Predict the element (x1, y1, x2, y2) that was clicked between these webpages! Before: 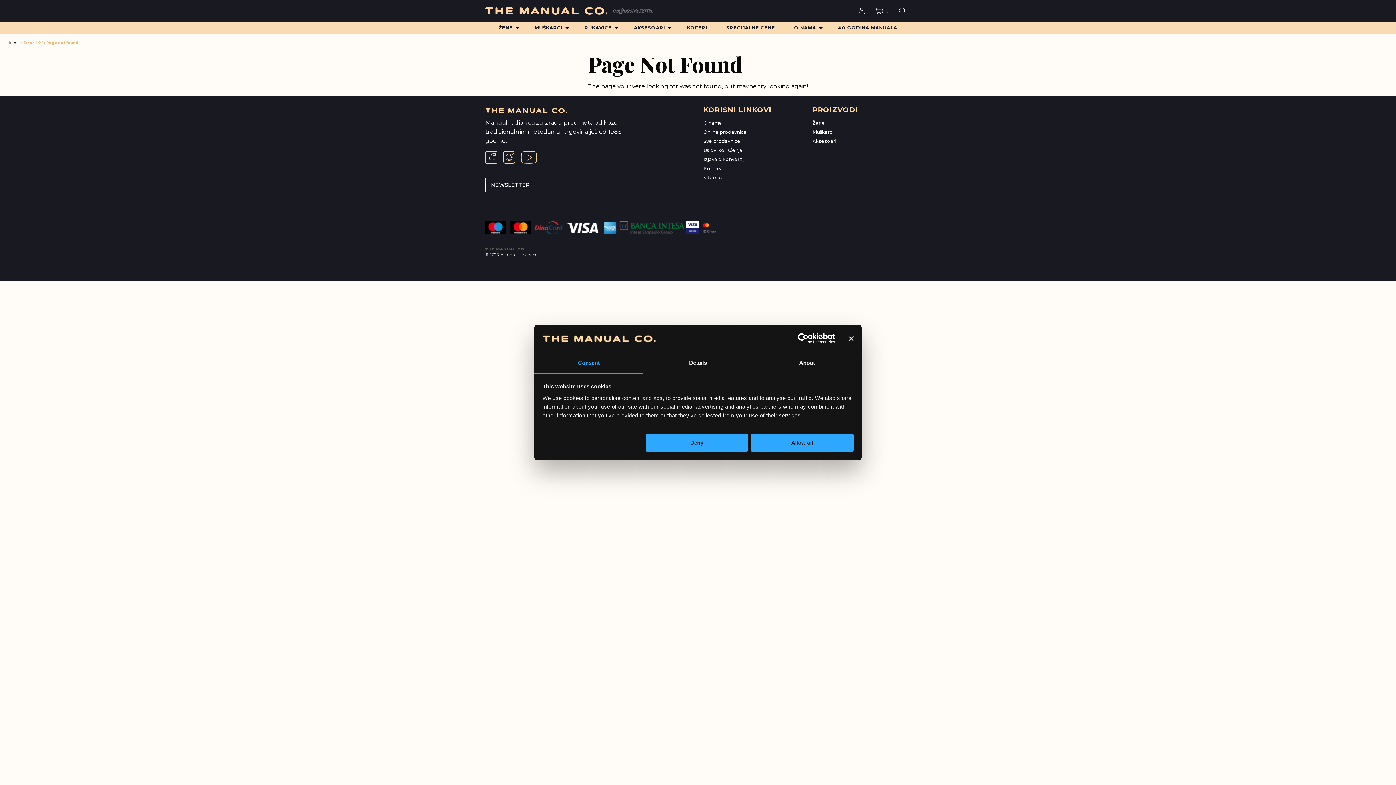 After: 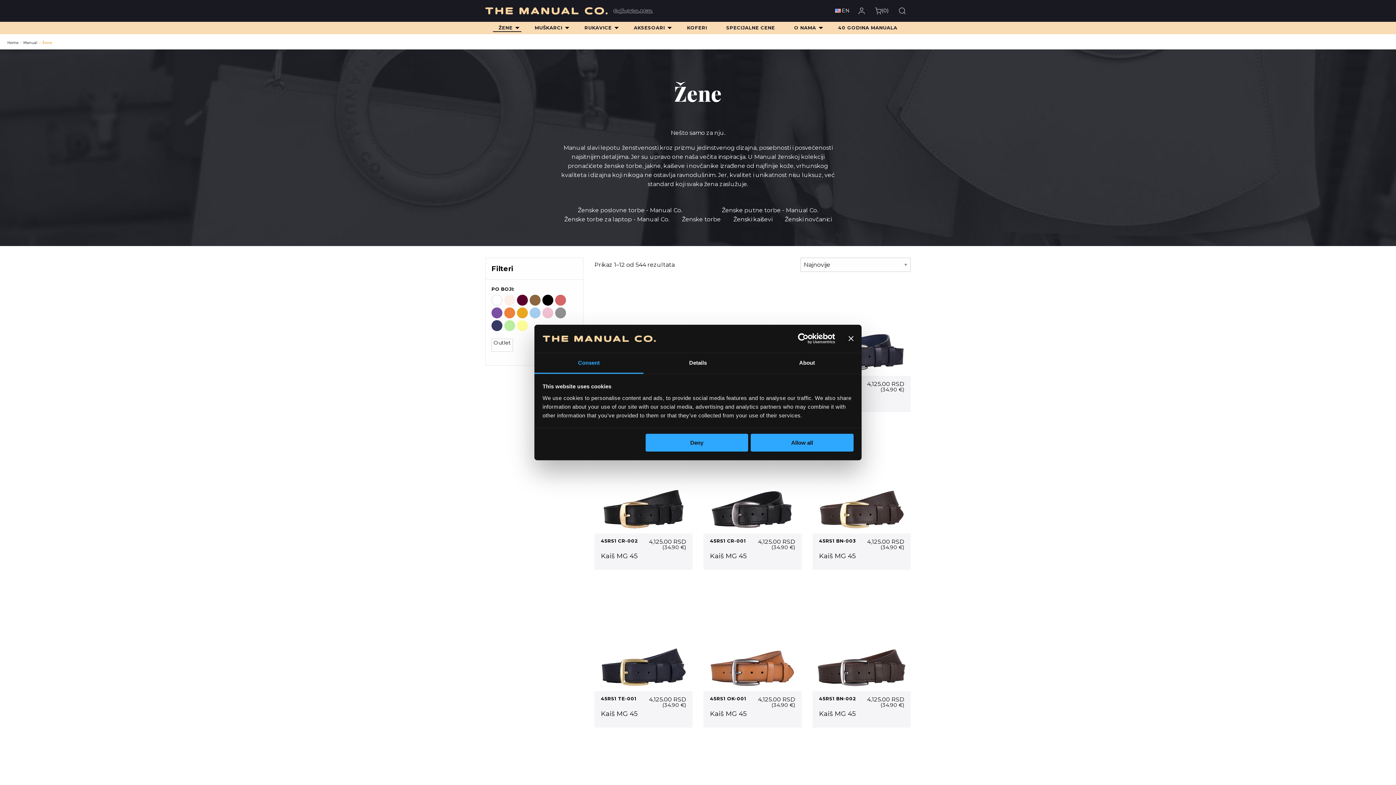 Action: bbox: (492, 21, 521, 34) label: Žene